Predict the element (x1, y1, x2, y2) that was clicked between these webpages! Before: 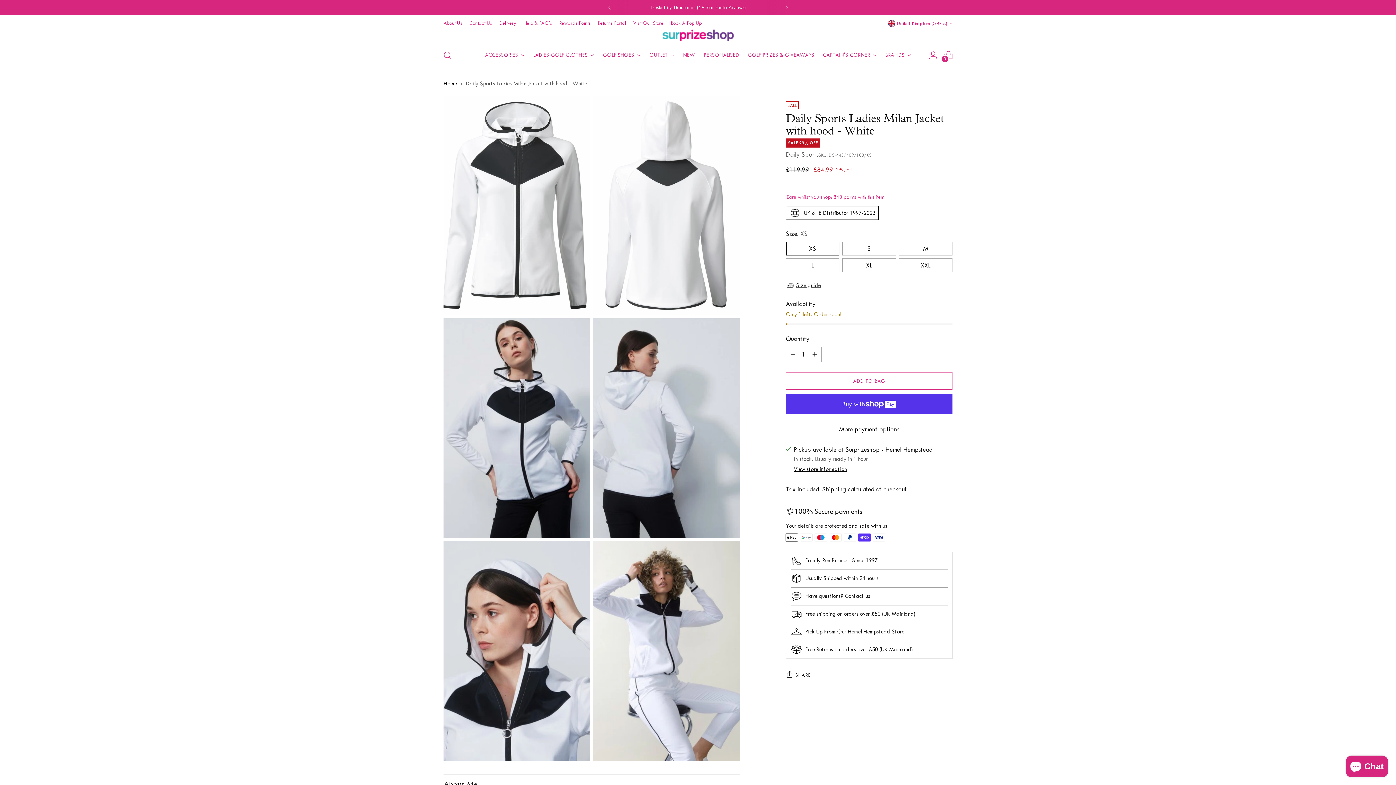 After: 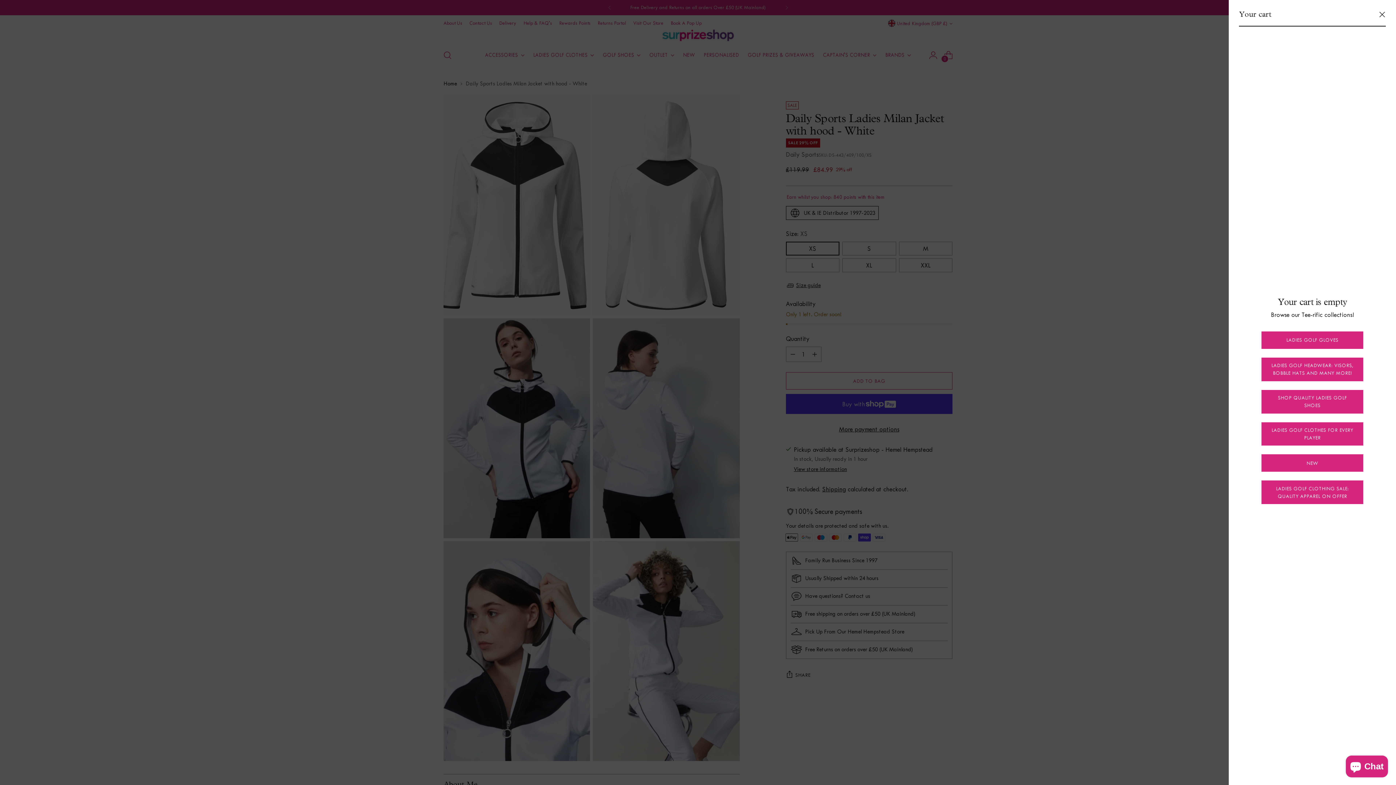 Action: label: Open cart modal bbox: (941, 48, 955, 62)